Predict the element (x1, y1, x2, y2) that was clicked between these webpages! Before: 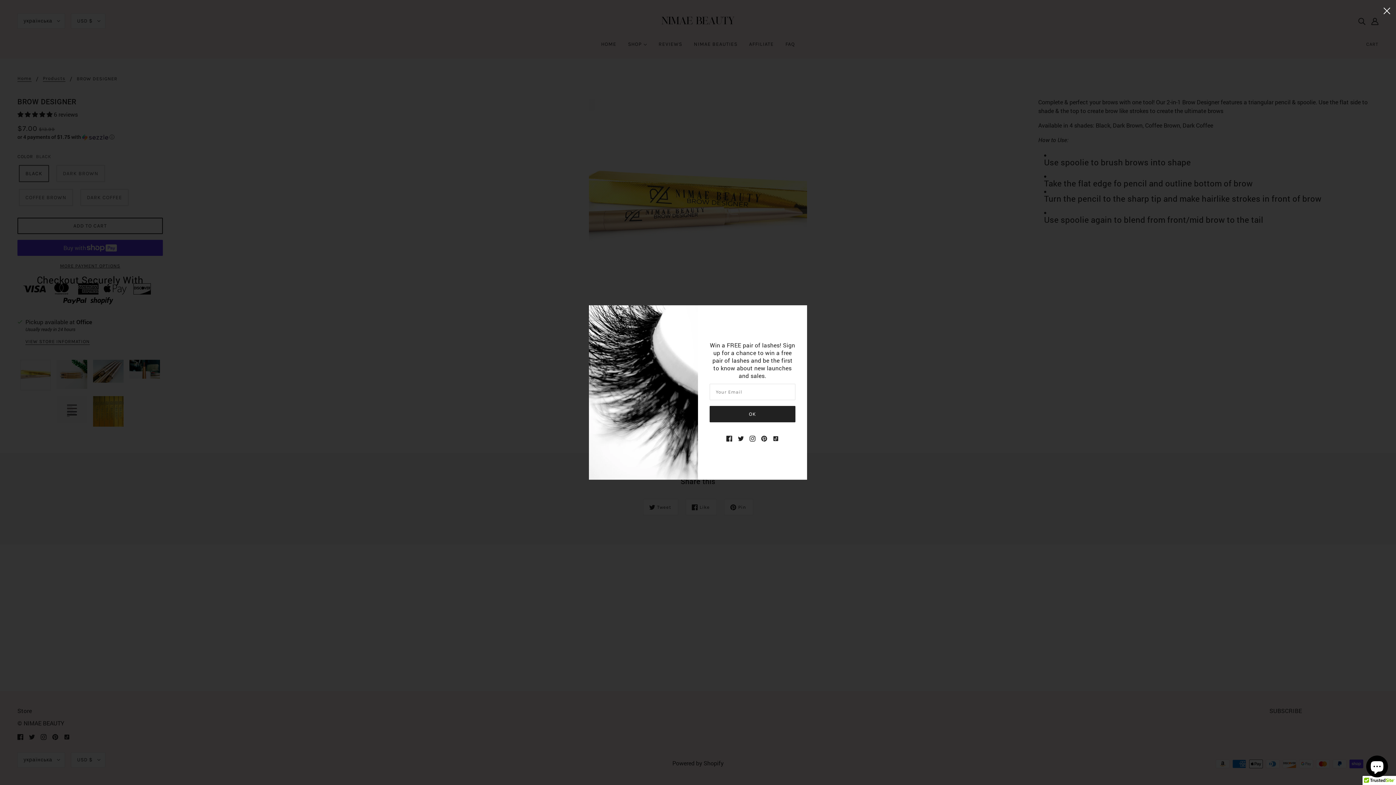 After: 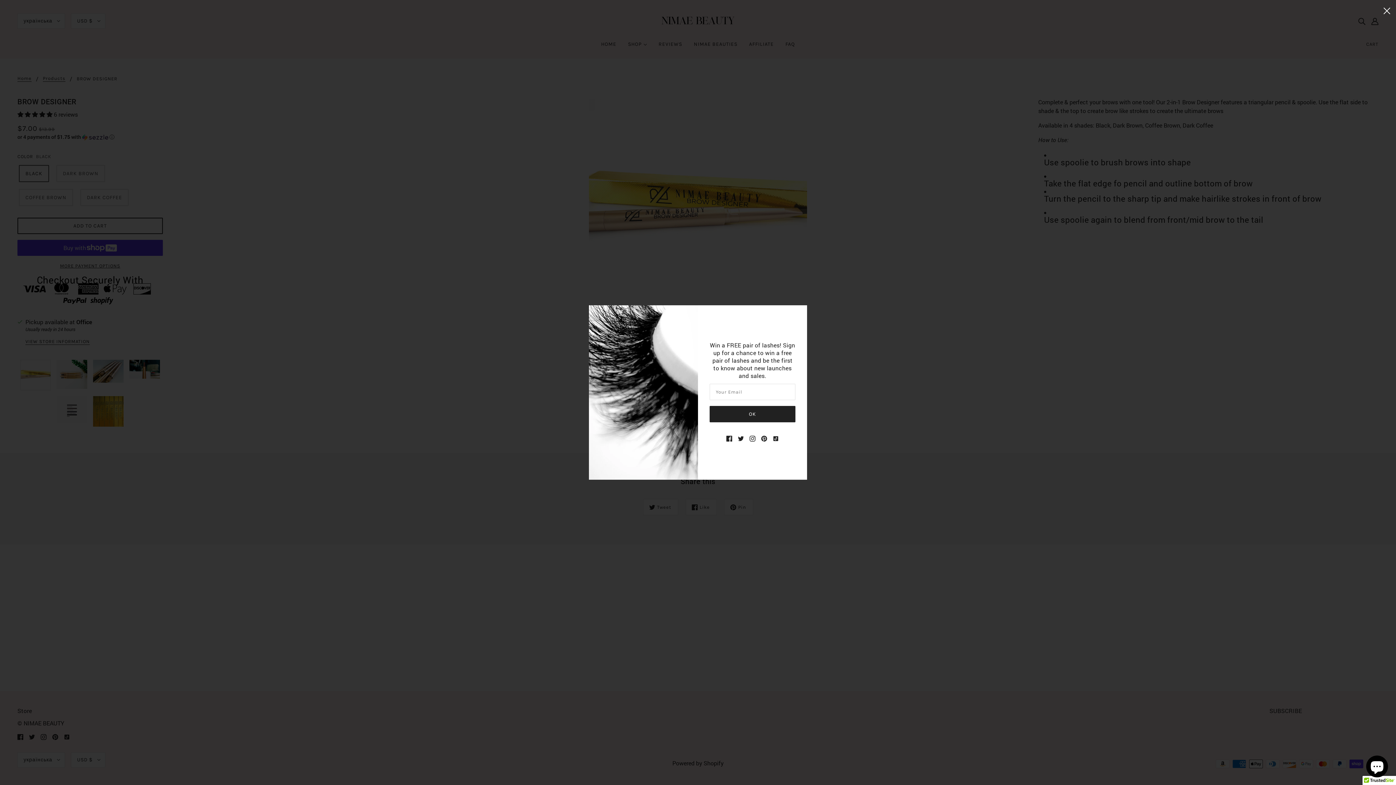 Action: label: tiktok bbox: (770, 431, 781, 445)